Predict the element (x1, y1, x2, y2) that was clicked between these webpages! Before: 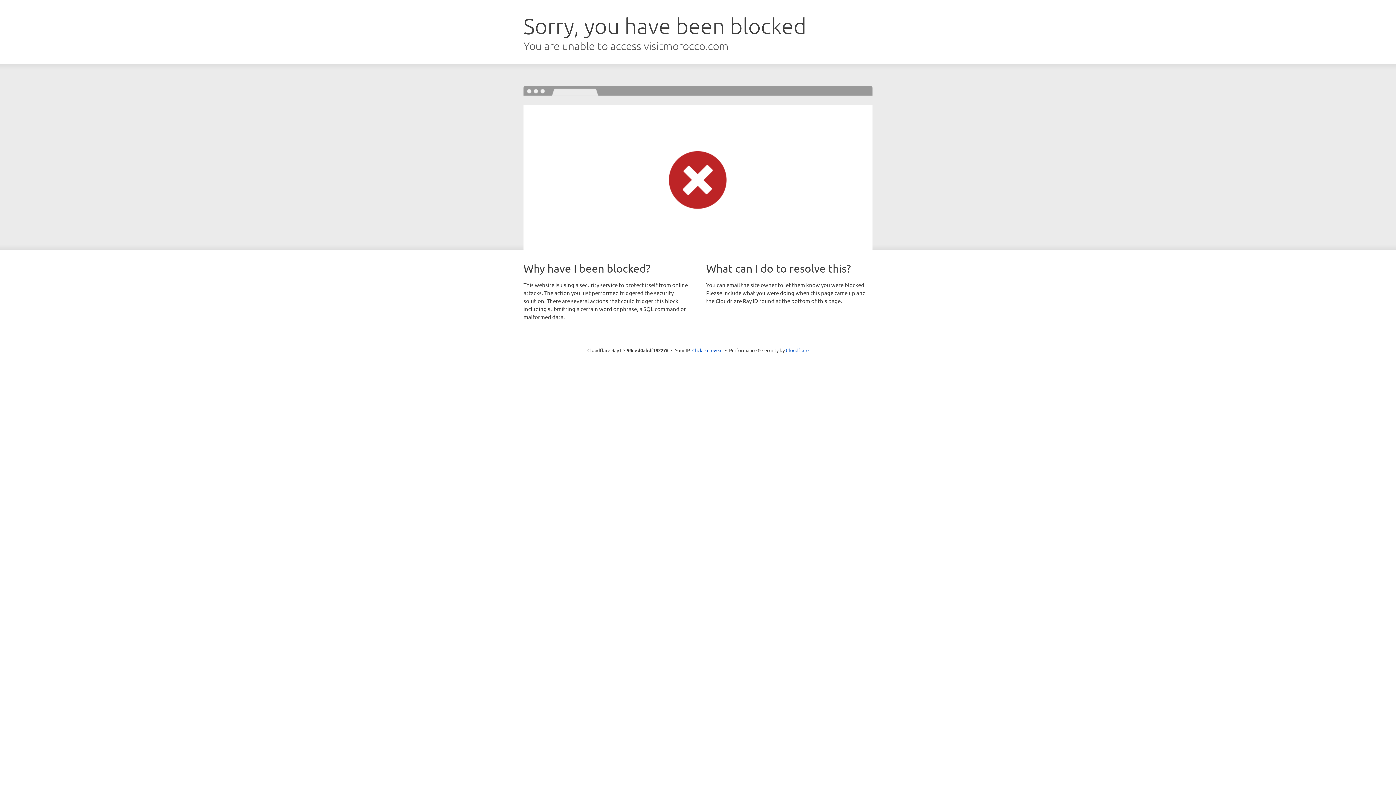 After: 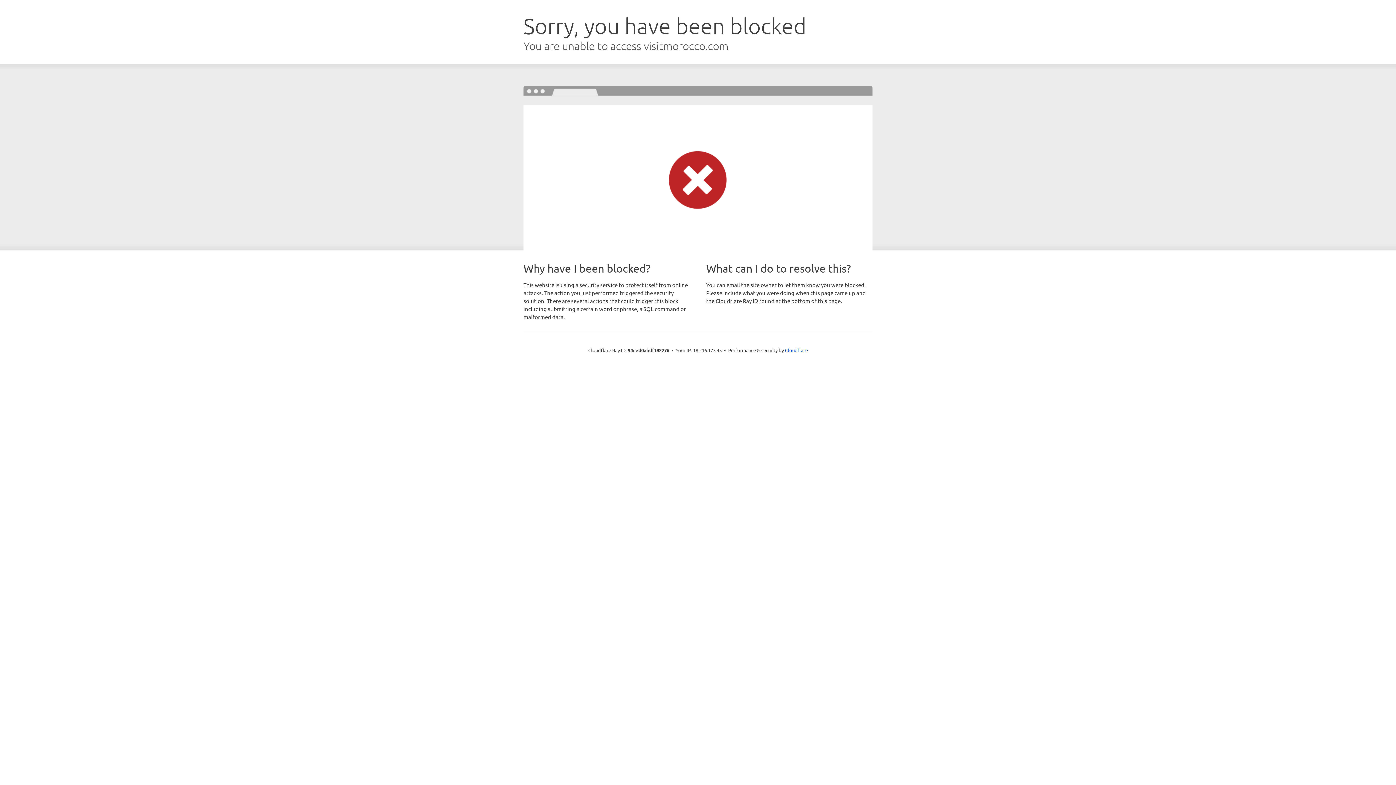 Action: label: Click to reveal bbox: (692, 346, 722, 353)